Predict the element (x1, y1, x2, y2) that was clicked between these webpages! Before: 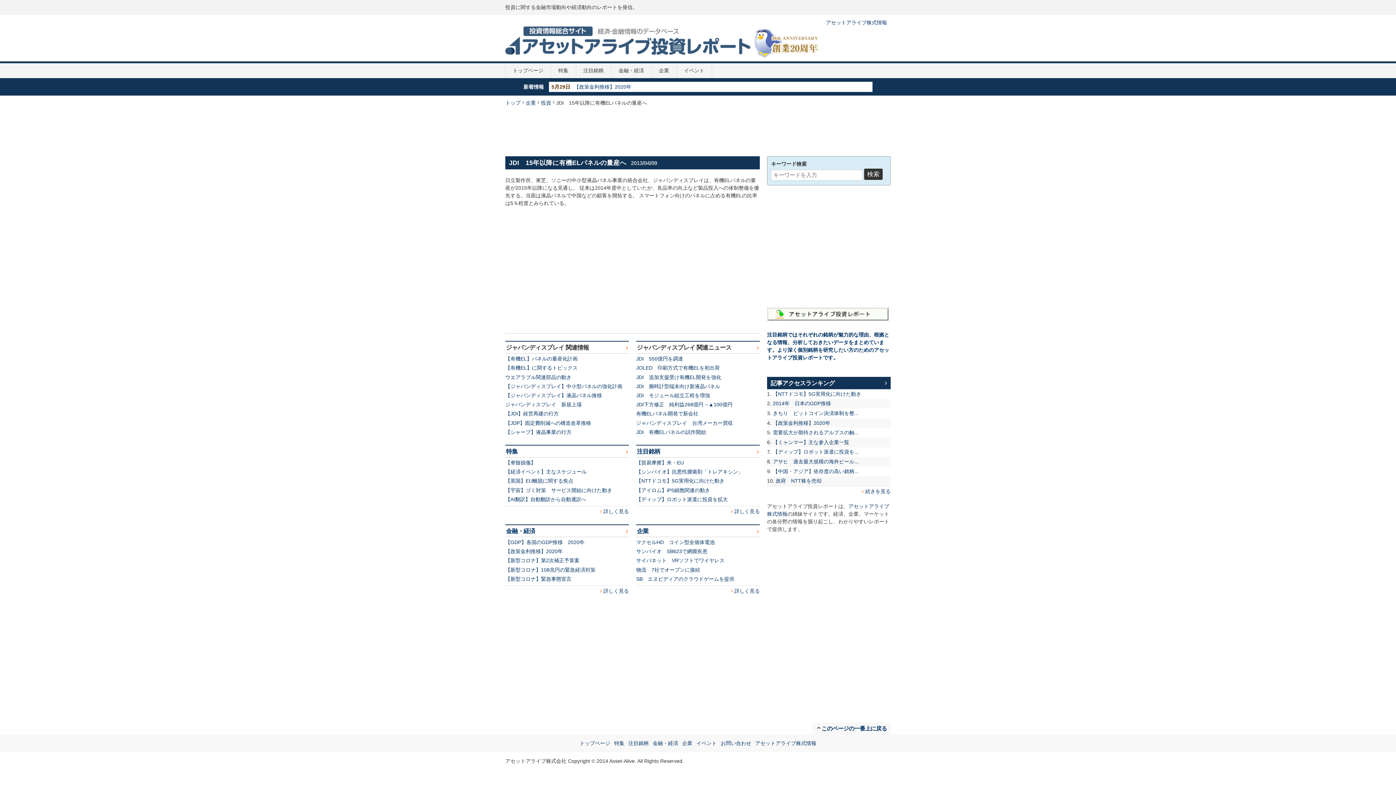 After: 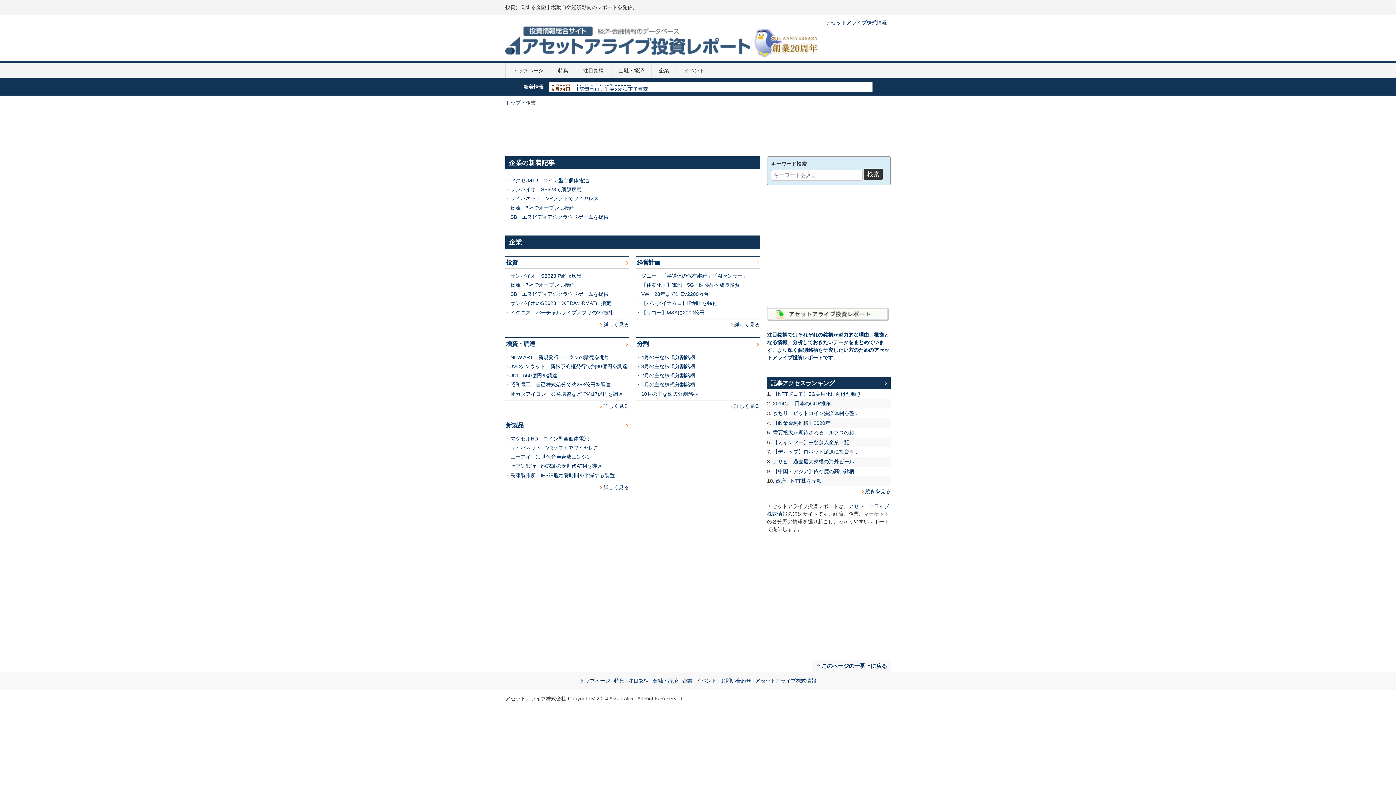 Action: label: 企業 bbox: (682, 740, 692, 746)